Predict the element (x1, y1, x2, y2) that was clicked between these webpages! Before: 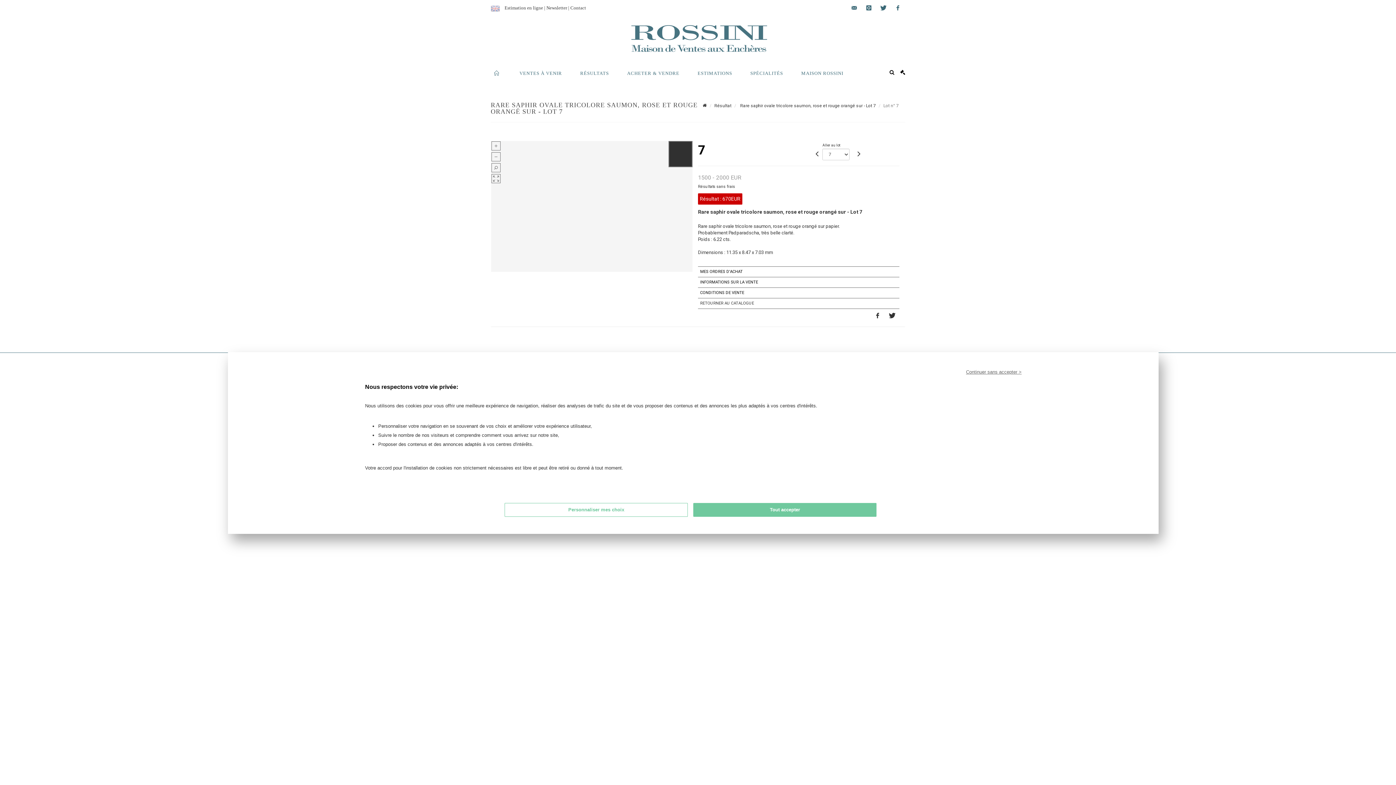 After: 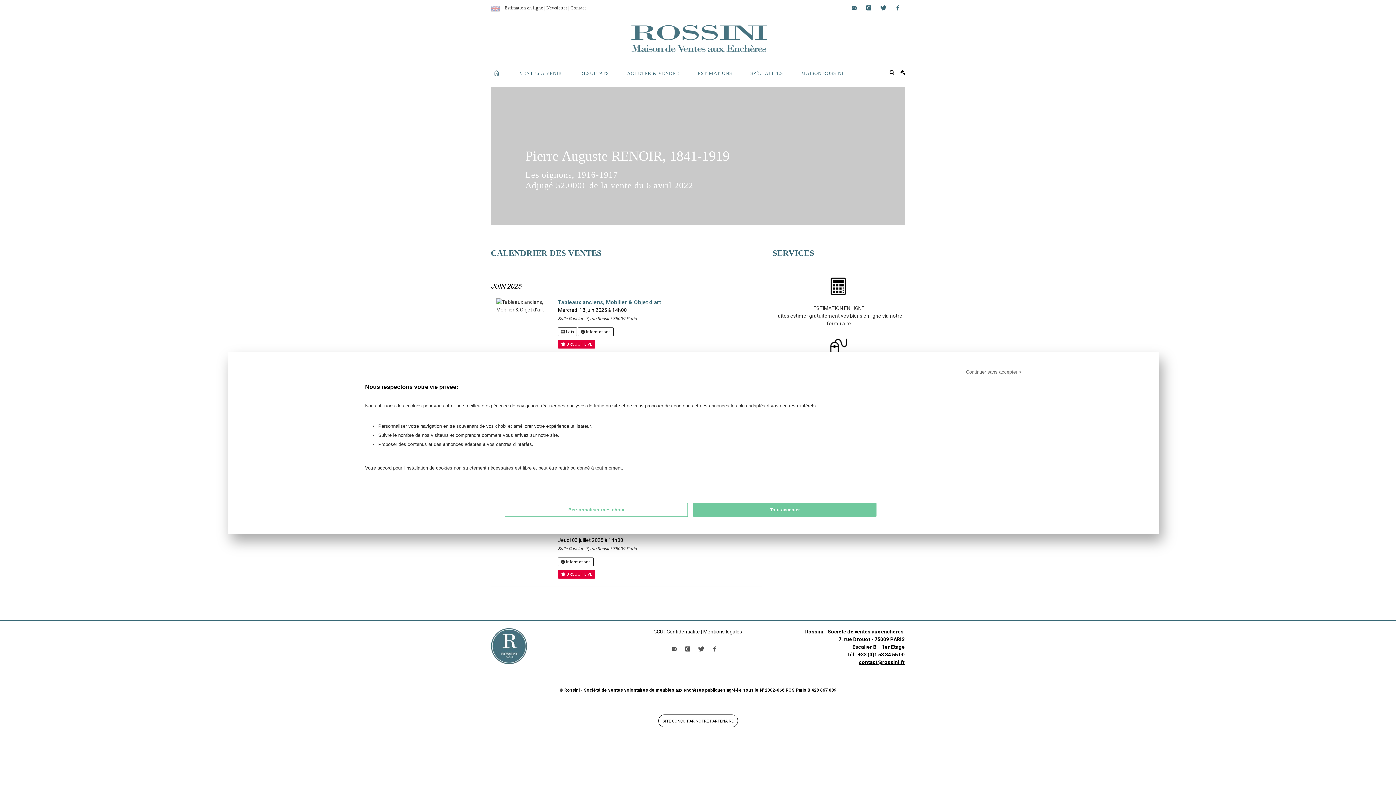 Action: label: VENTES À VENIR bbox: (510, 65, 570, 80)